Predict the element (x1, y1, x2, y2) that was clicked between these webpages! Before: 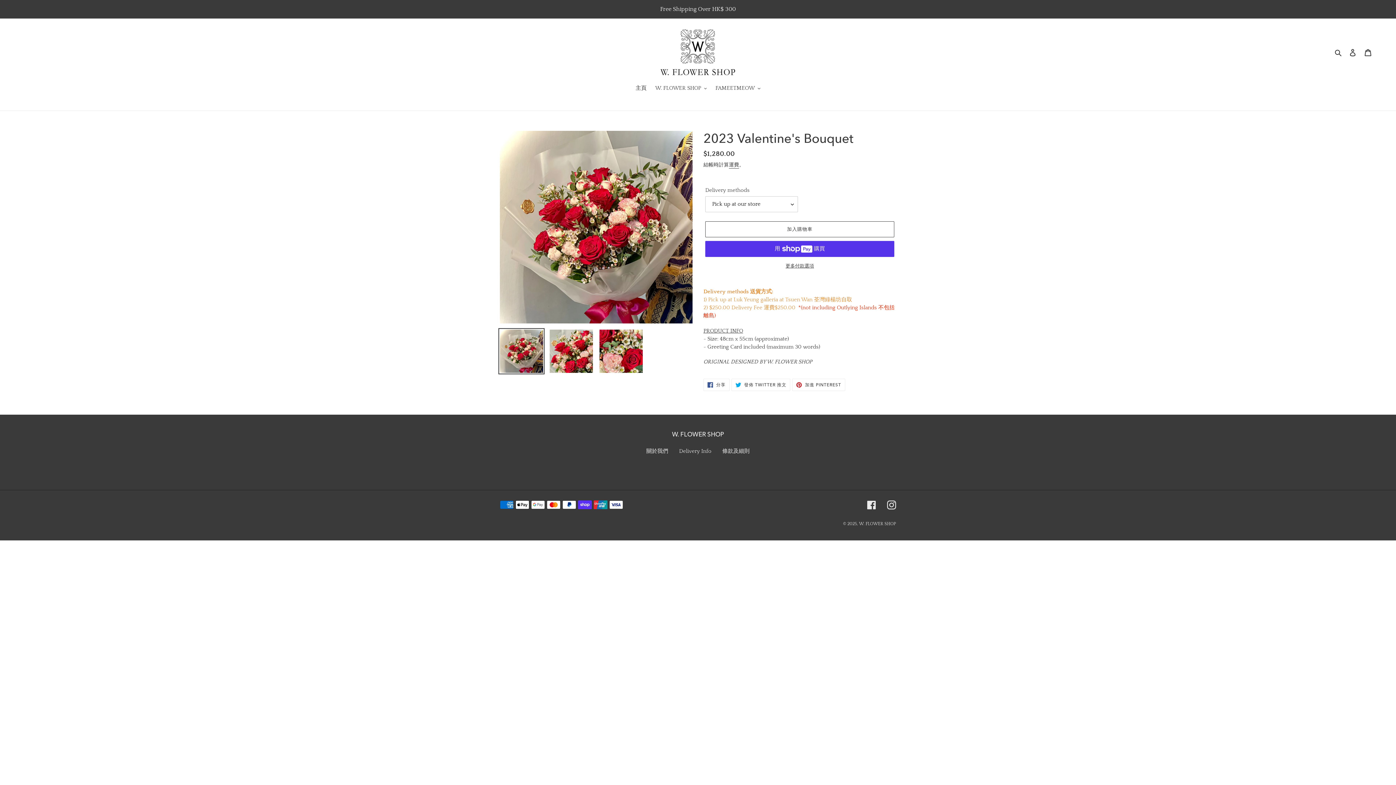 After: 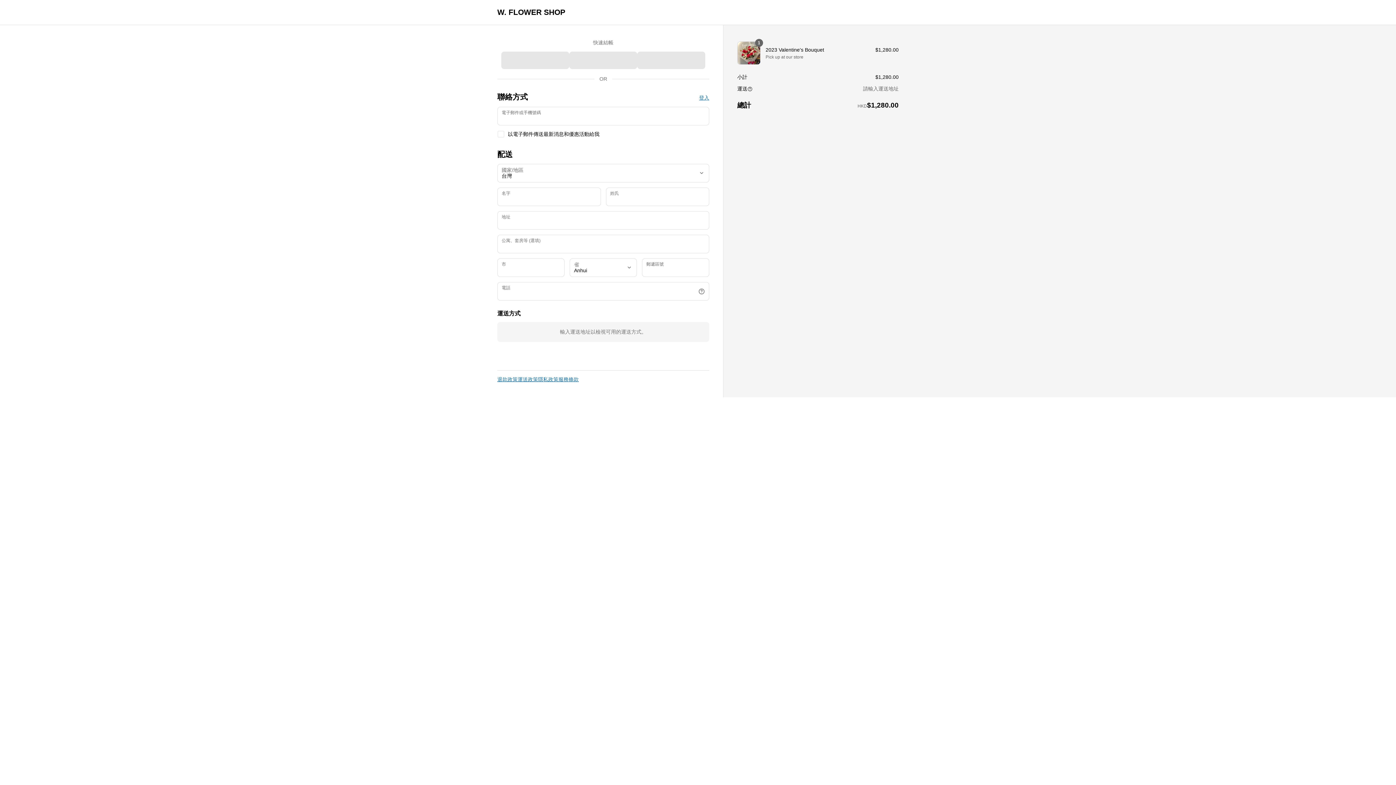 Action: label: 更多付款選項 bbox: (705, 263, 894, 269)